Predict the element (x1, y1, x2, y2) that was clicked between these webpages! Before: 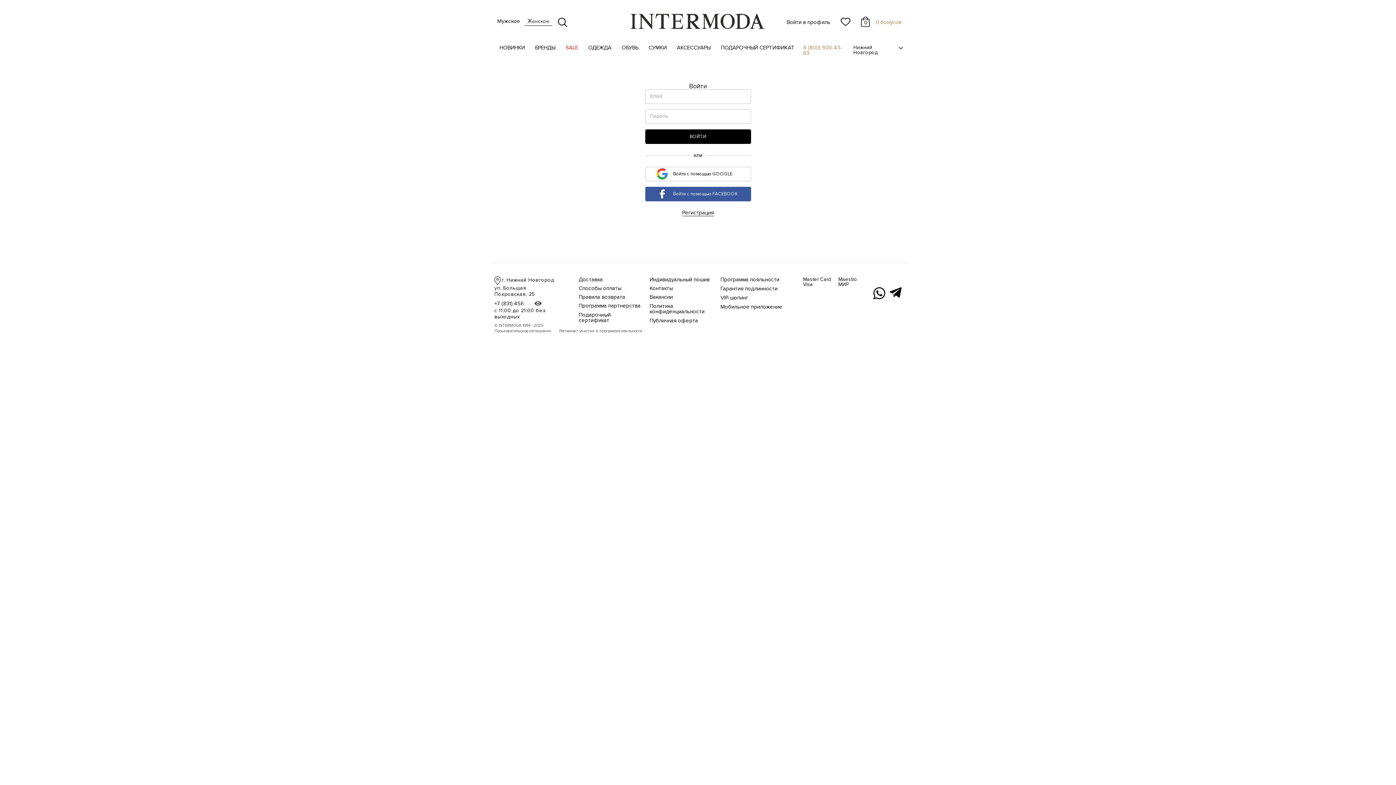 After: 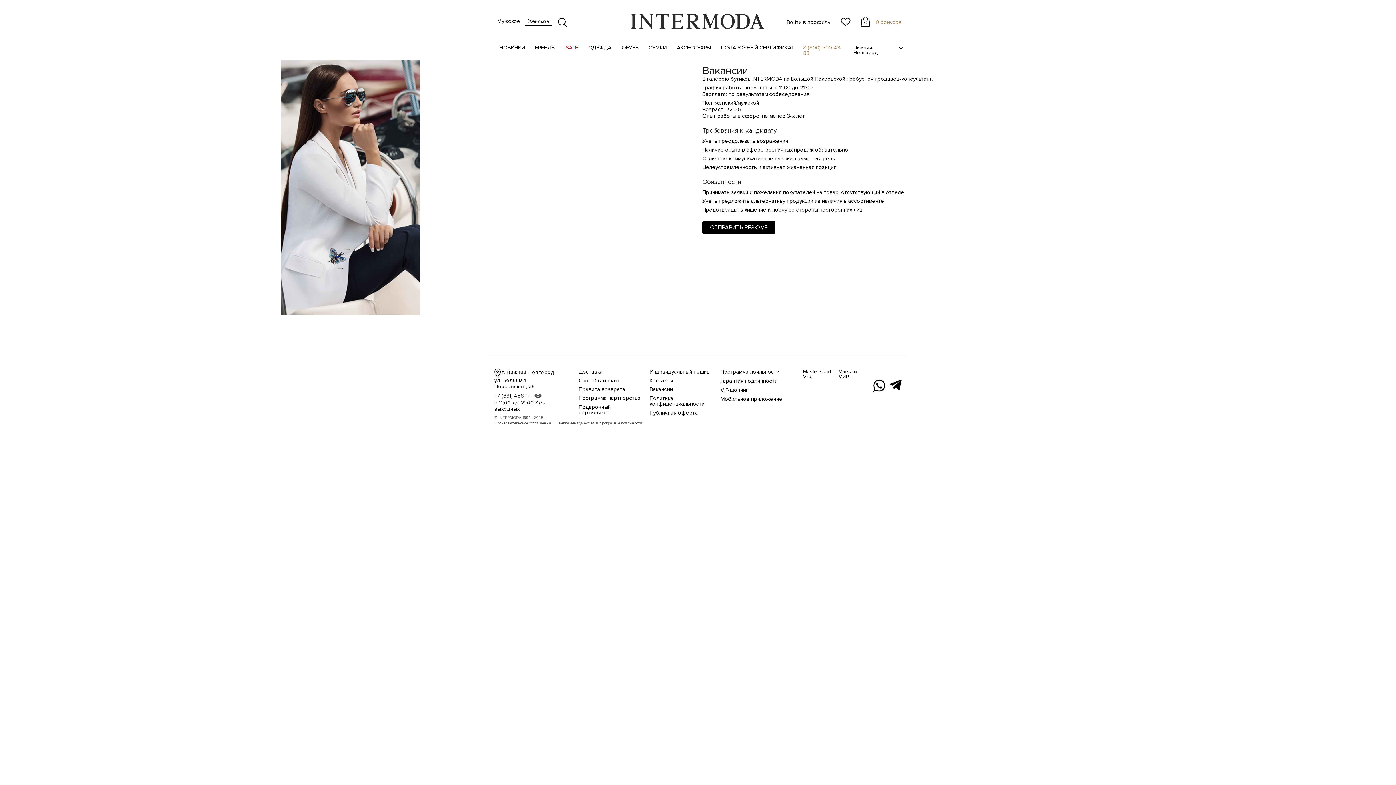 Action: label: Вакансии bbox: (649, 293, 673, 300)